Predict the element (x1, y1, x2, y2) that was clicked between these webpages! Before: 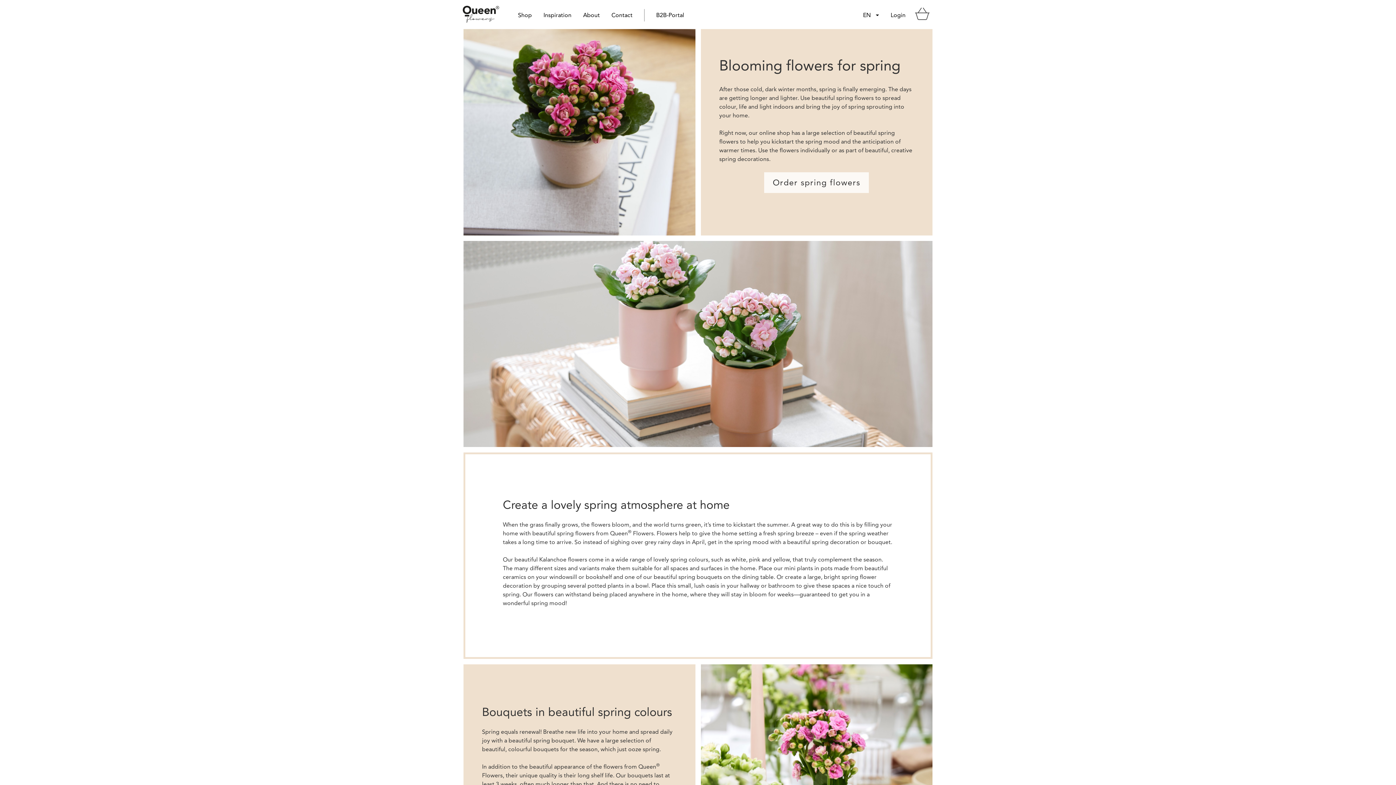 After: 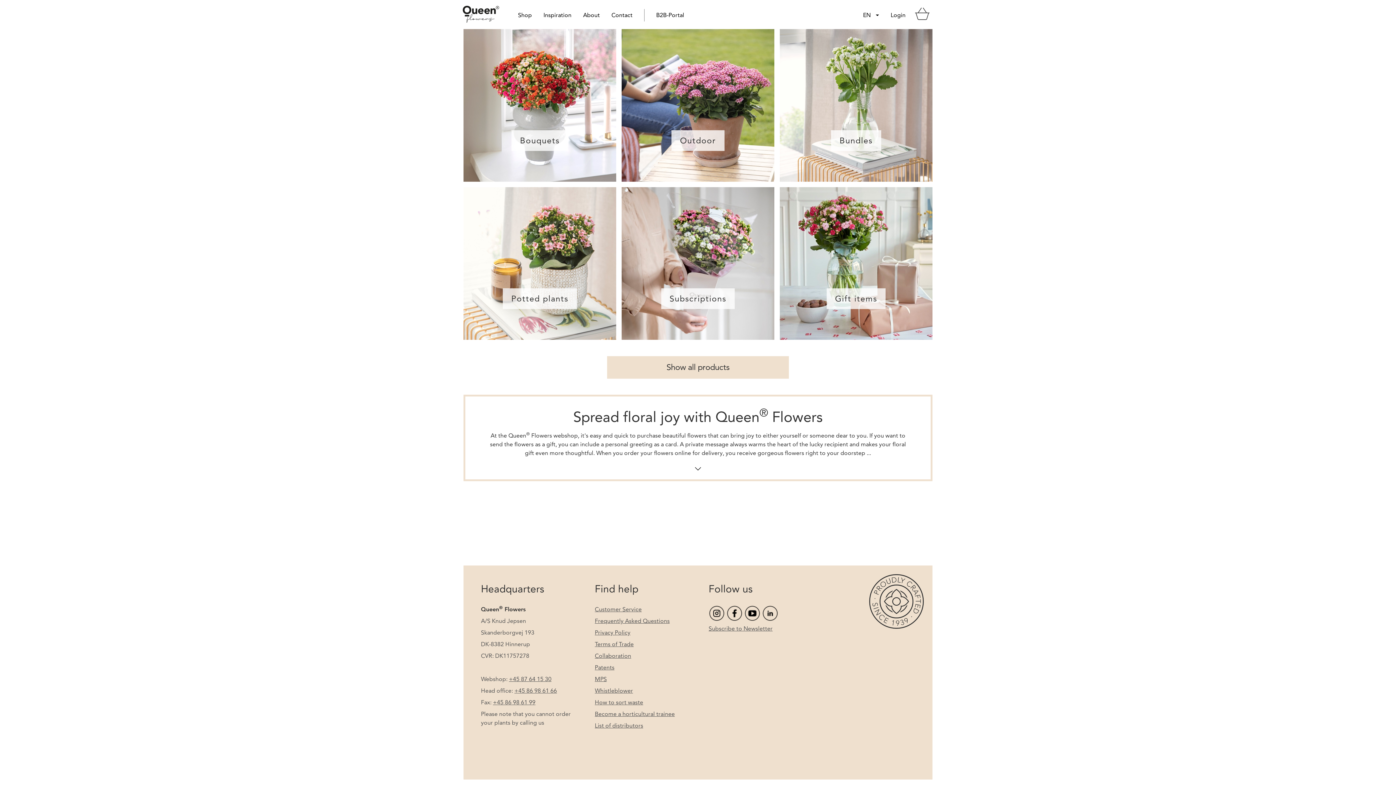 Action: bbox: (512, 9, 537, 21) label: Shop